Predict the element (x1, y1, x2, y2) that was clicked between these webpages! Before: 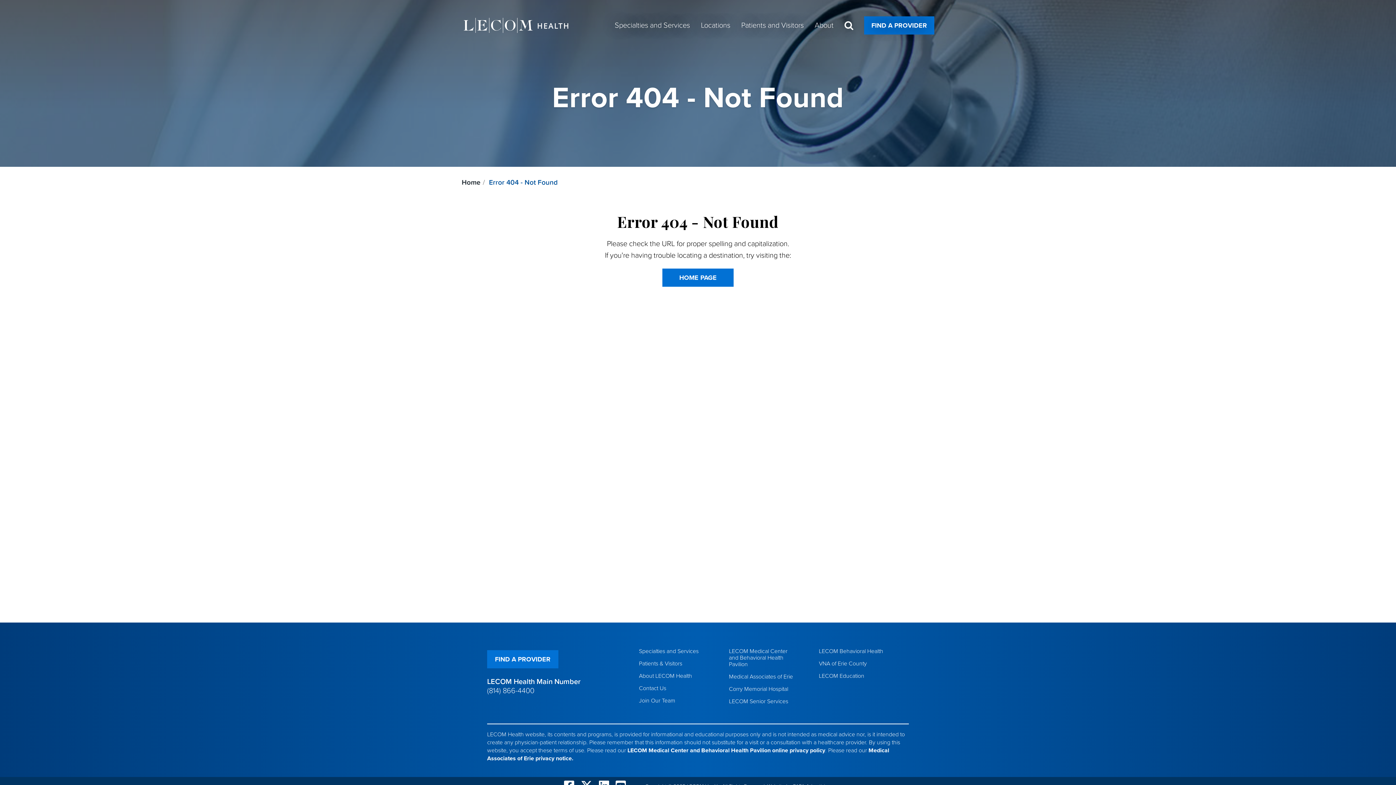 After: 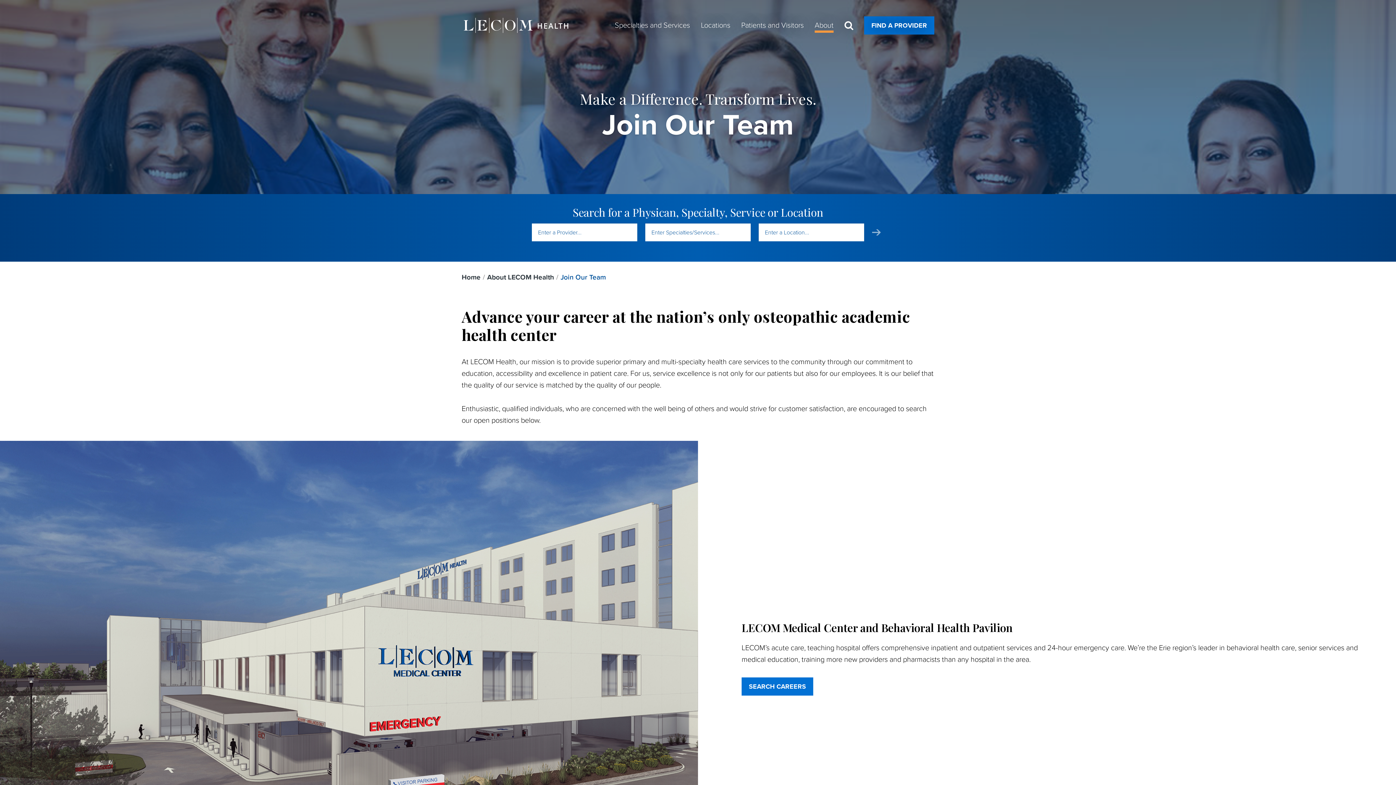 Action: bbox: (639, 697, 675, 704) label: Join Our Team